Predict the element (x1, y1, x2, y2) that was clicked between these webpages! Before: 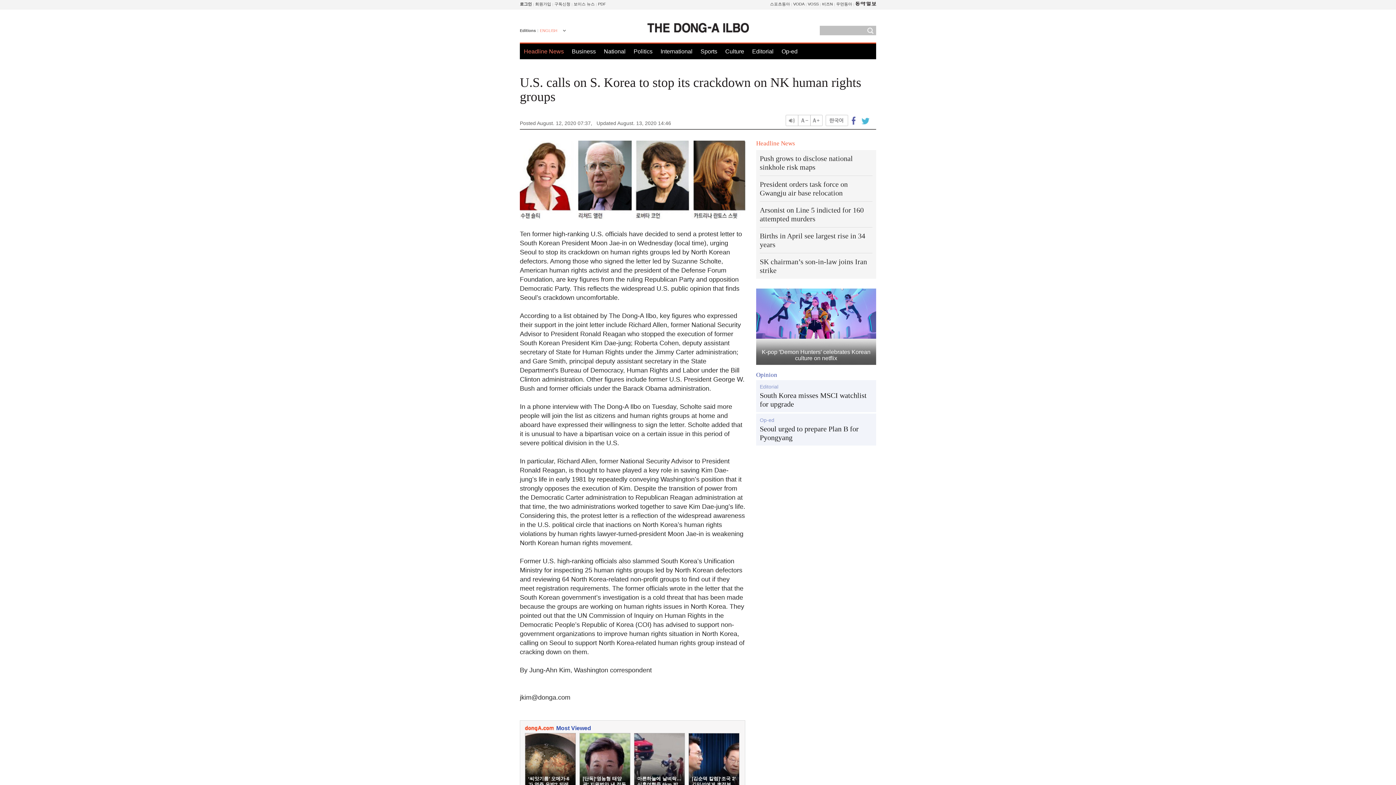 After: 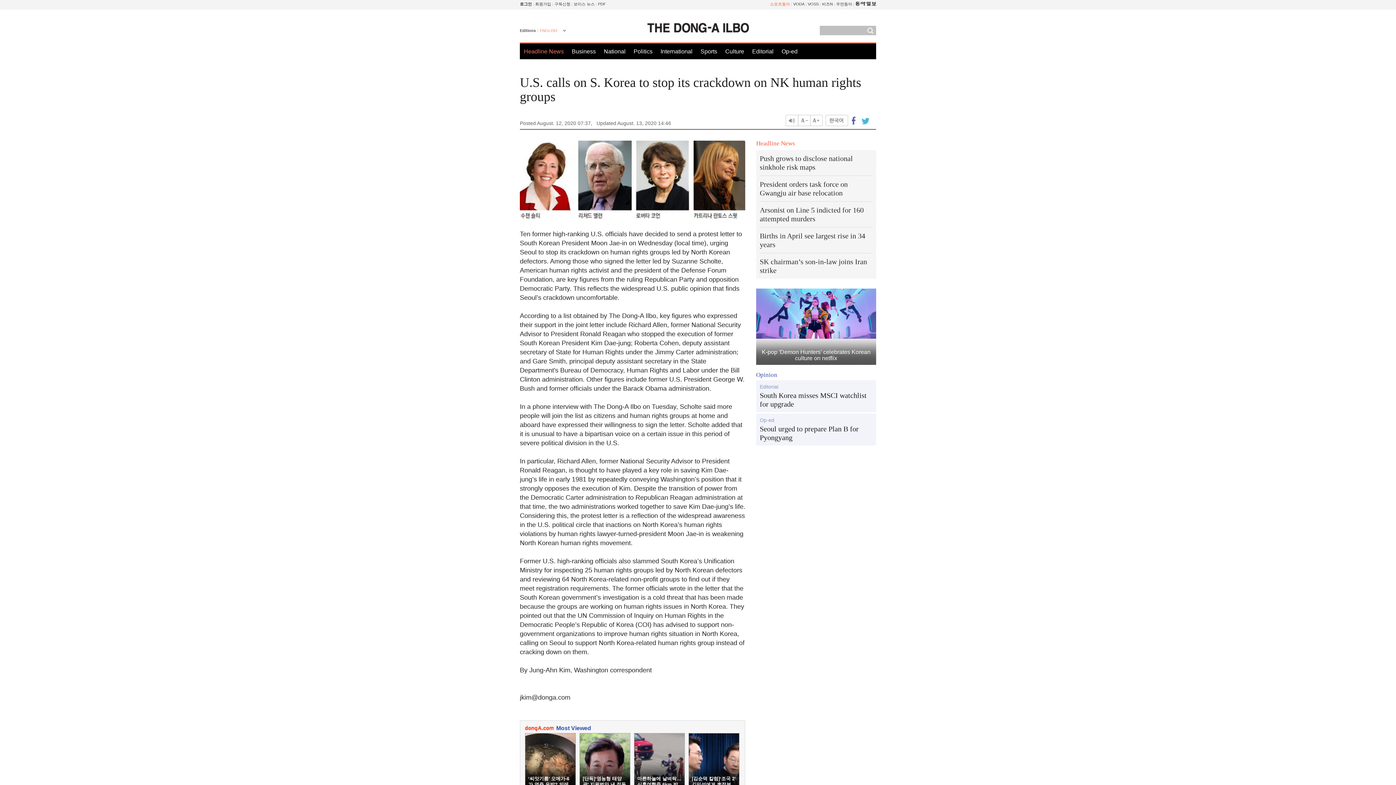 Action: bbox: (770, 1, 790, 6) label: 스포츠동아